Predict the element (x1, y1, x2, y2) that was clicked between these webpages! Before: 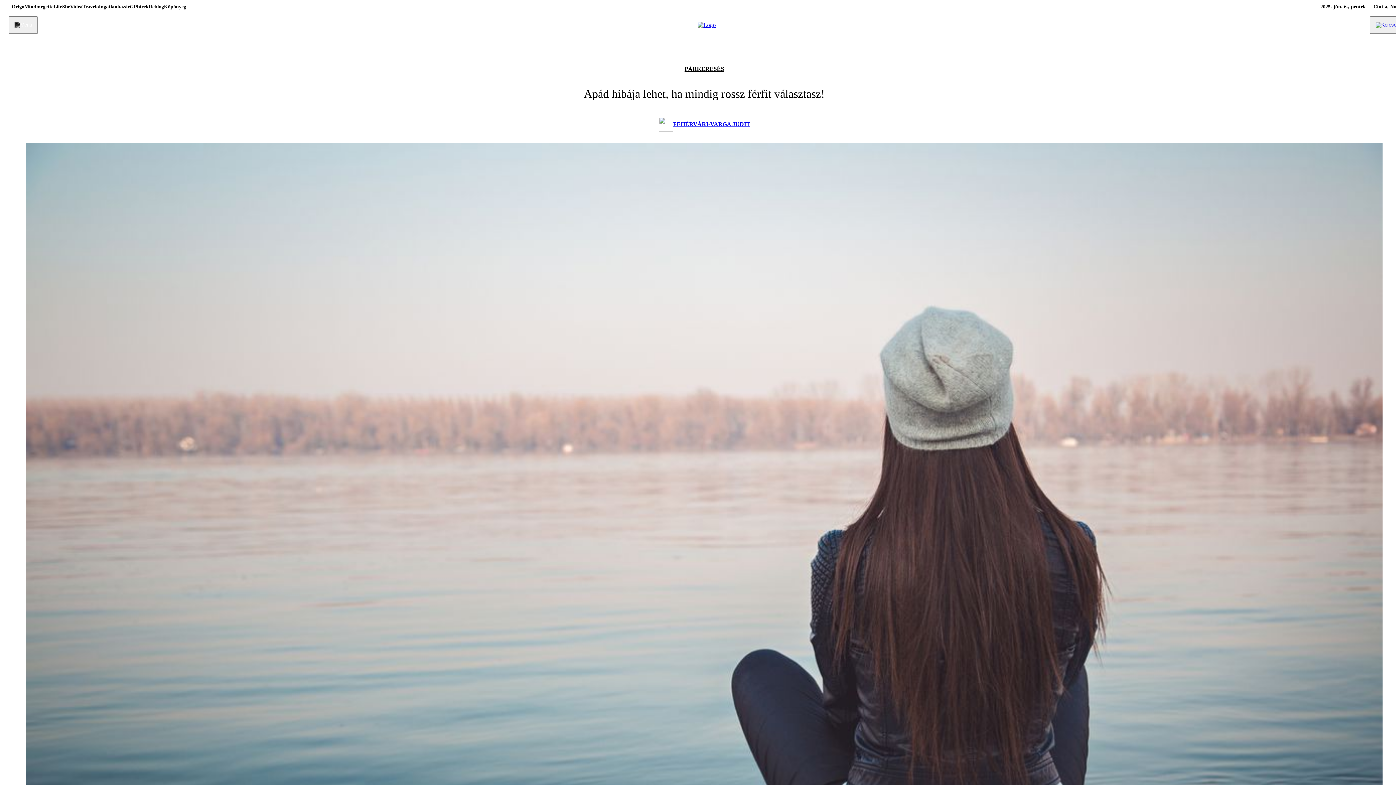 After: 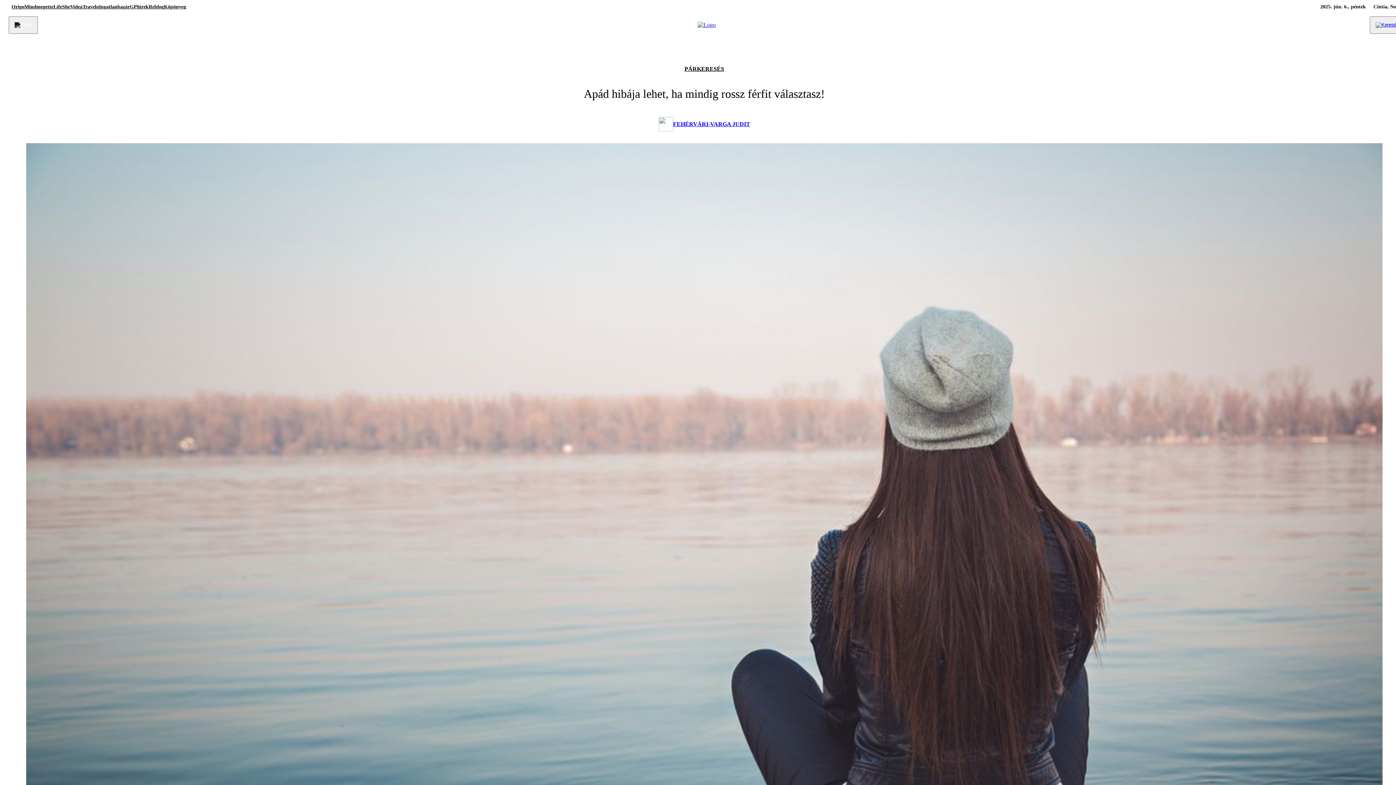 Action: label: Köpönyeg bbox: (164, 3, 186, 10)